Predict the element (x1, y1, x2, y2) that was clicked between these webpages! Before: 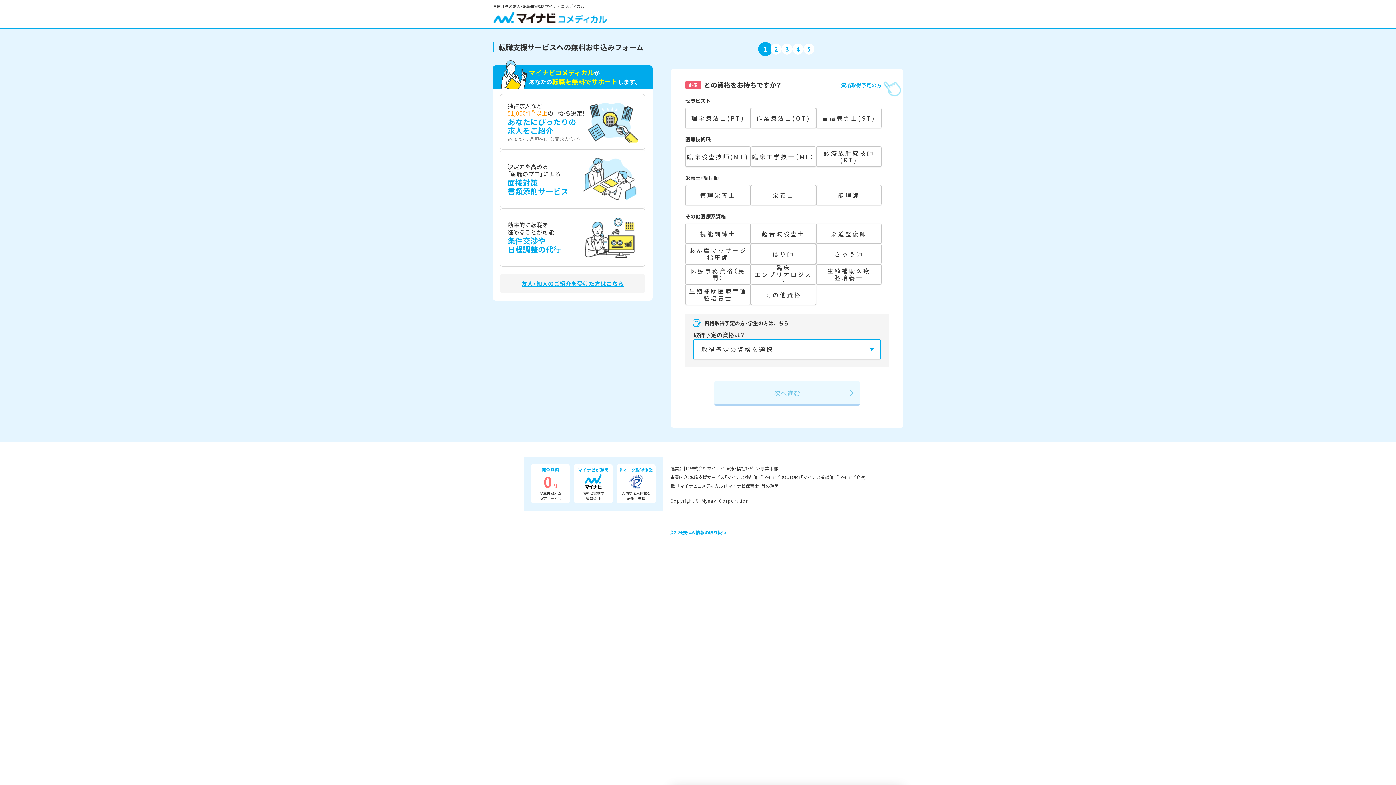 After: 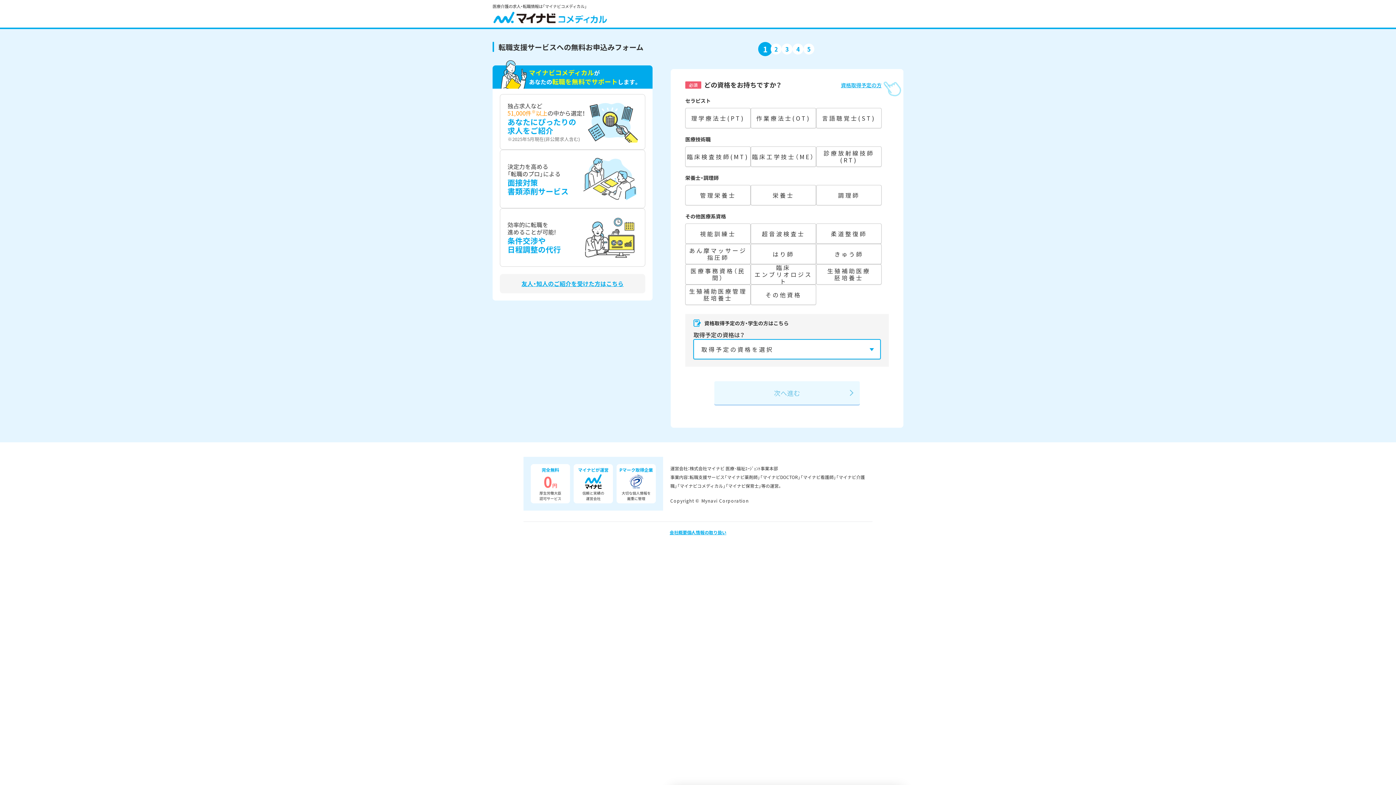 Action: bbox: (500, 274, 645, 293) label: 友人・知人のご紹介を受けた方はこちら